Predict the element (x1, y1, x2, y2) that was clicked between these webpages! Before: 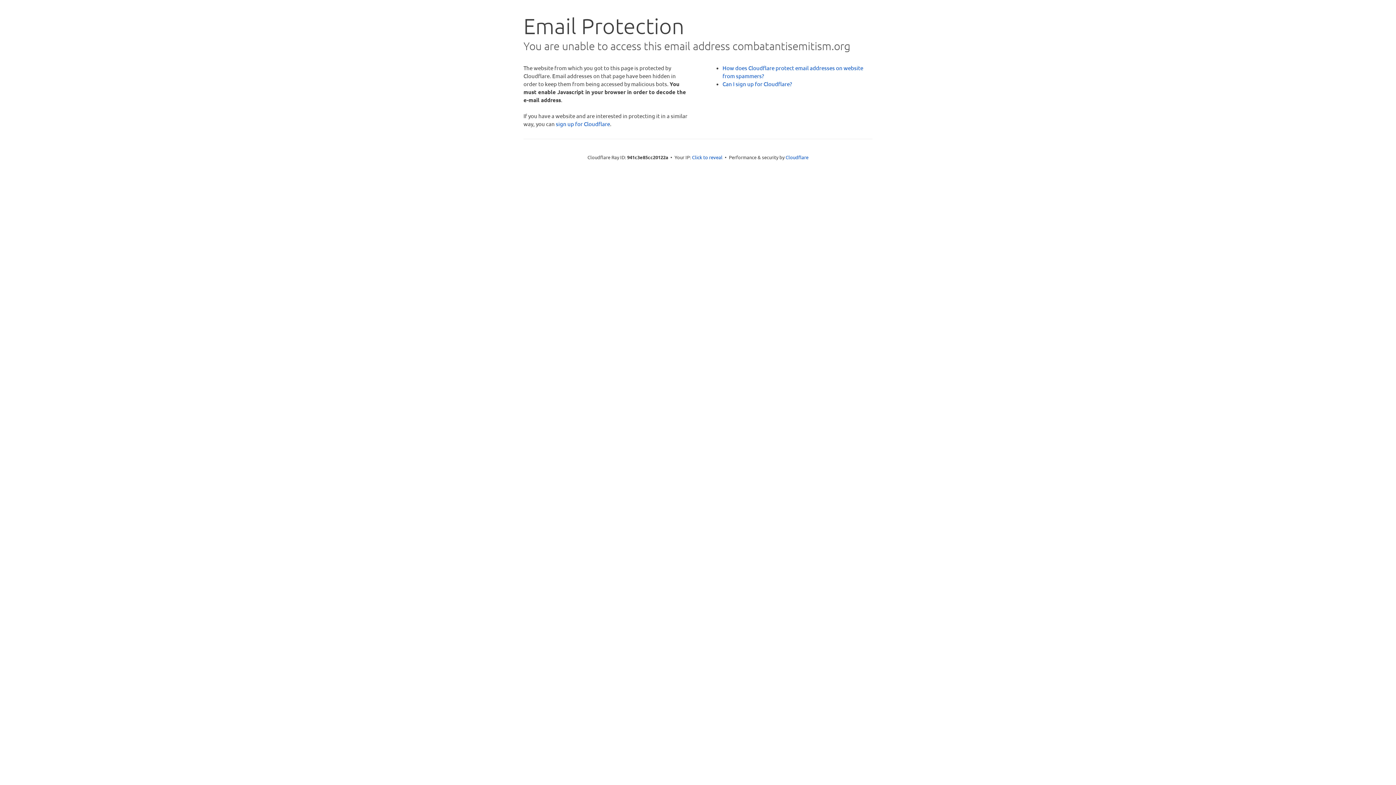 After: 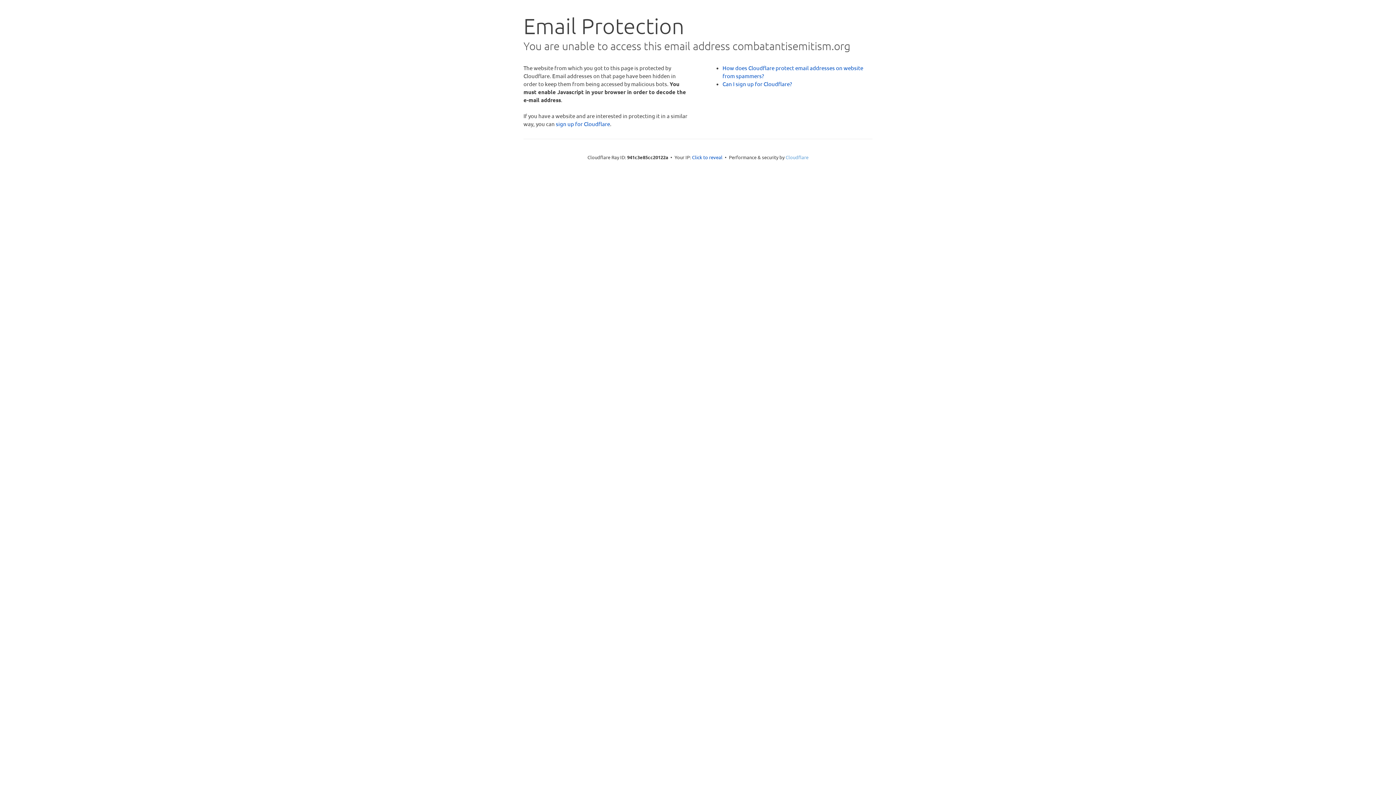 Action: bbox: (785, 154, 808, 160) label: Cloudflare